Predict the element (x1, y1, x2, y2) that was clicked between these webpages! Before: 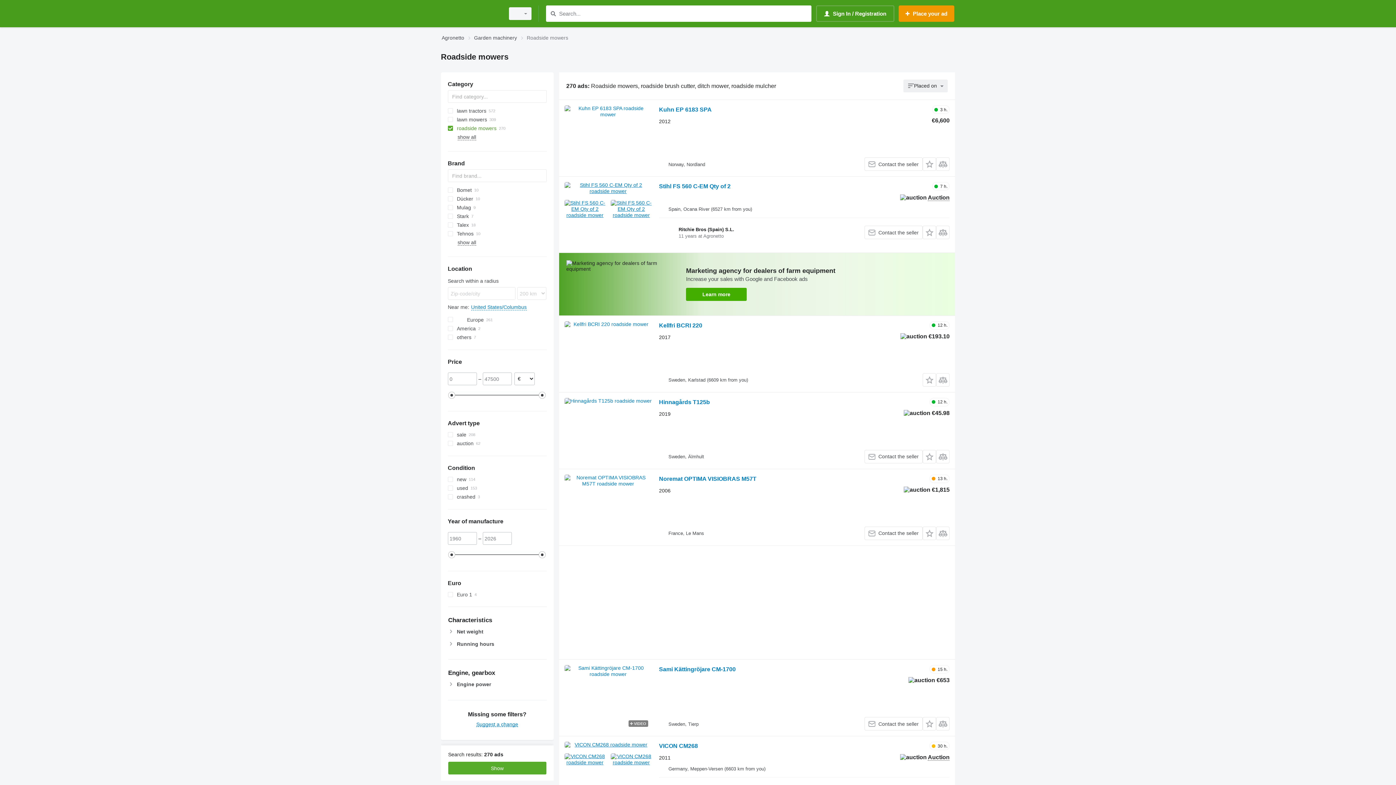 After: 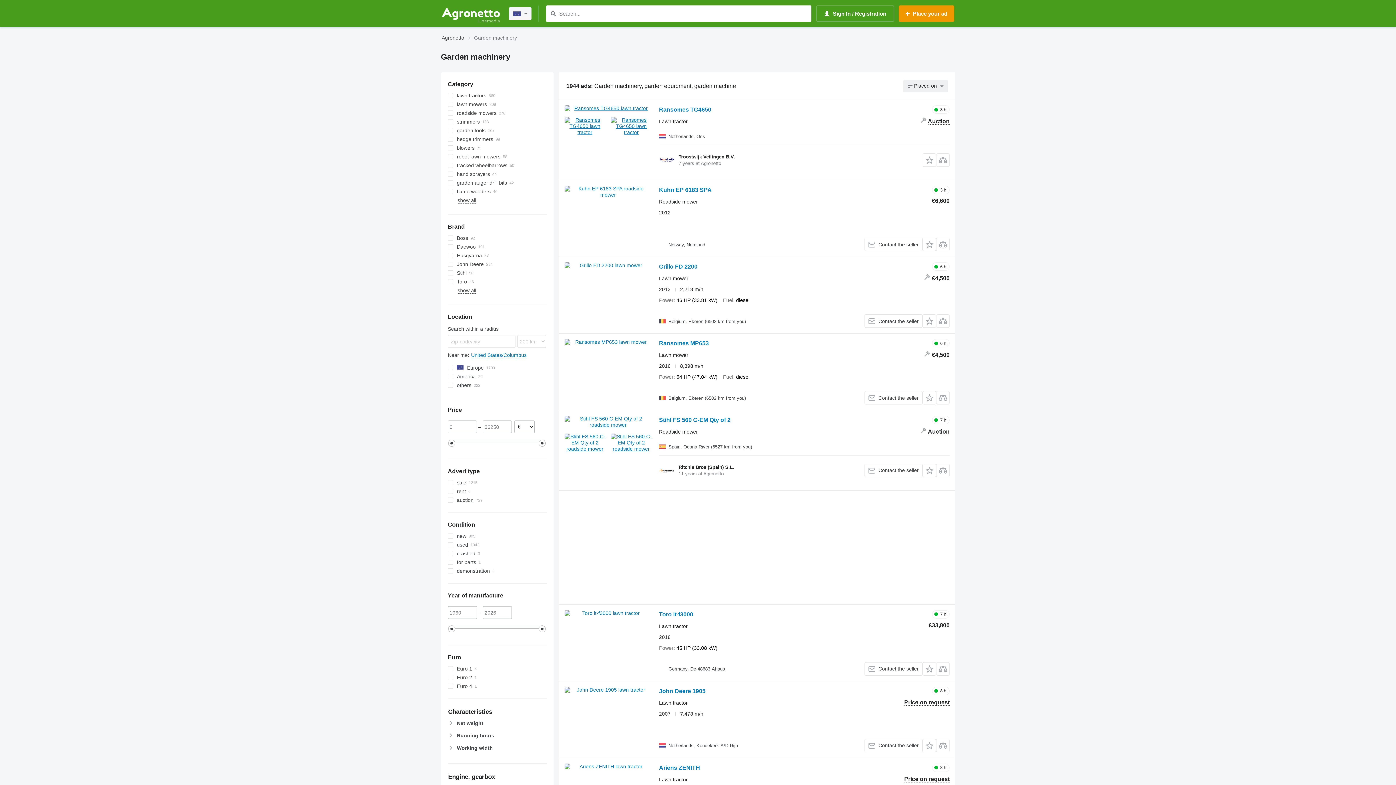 Action: label: Garden machinery bbox: (474, 33, 517, 42)